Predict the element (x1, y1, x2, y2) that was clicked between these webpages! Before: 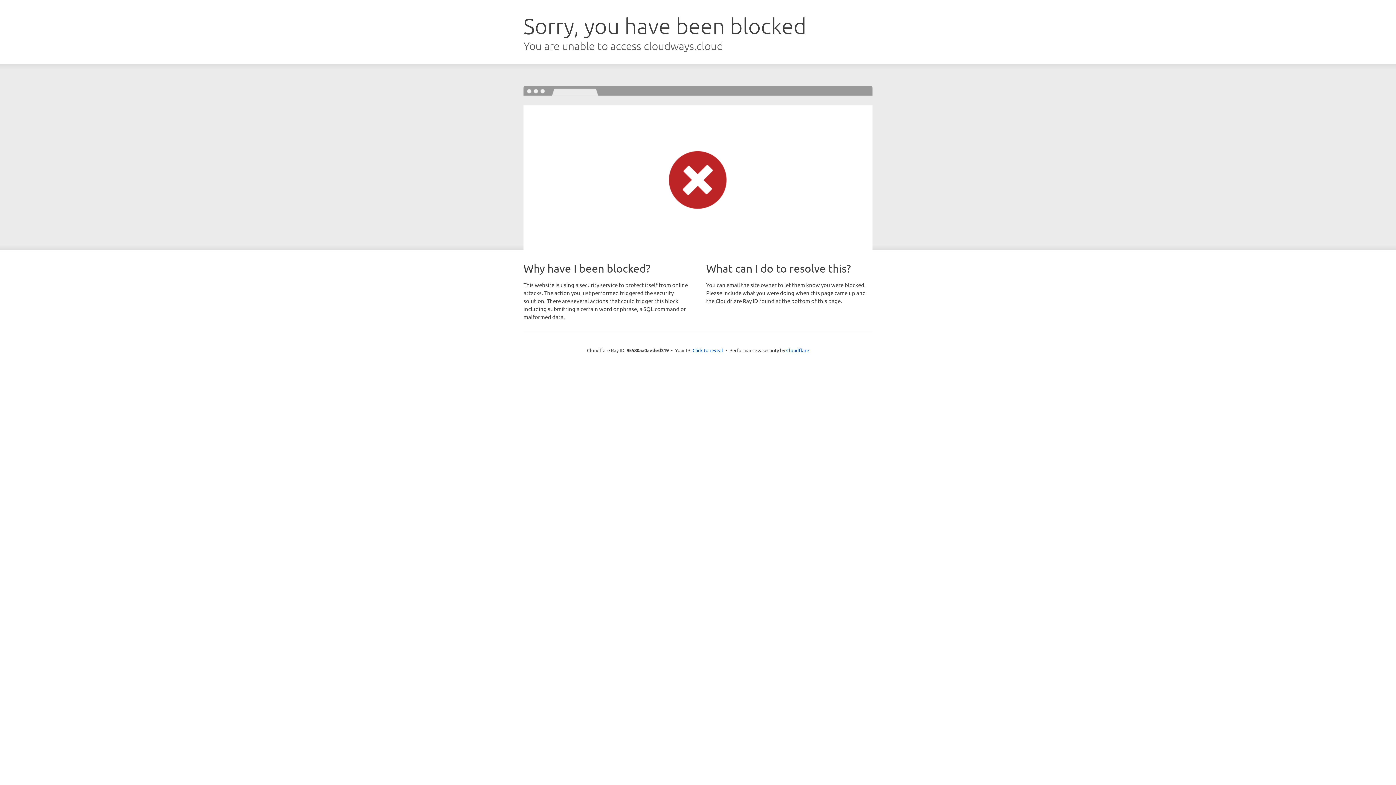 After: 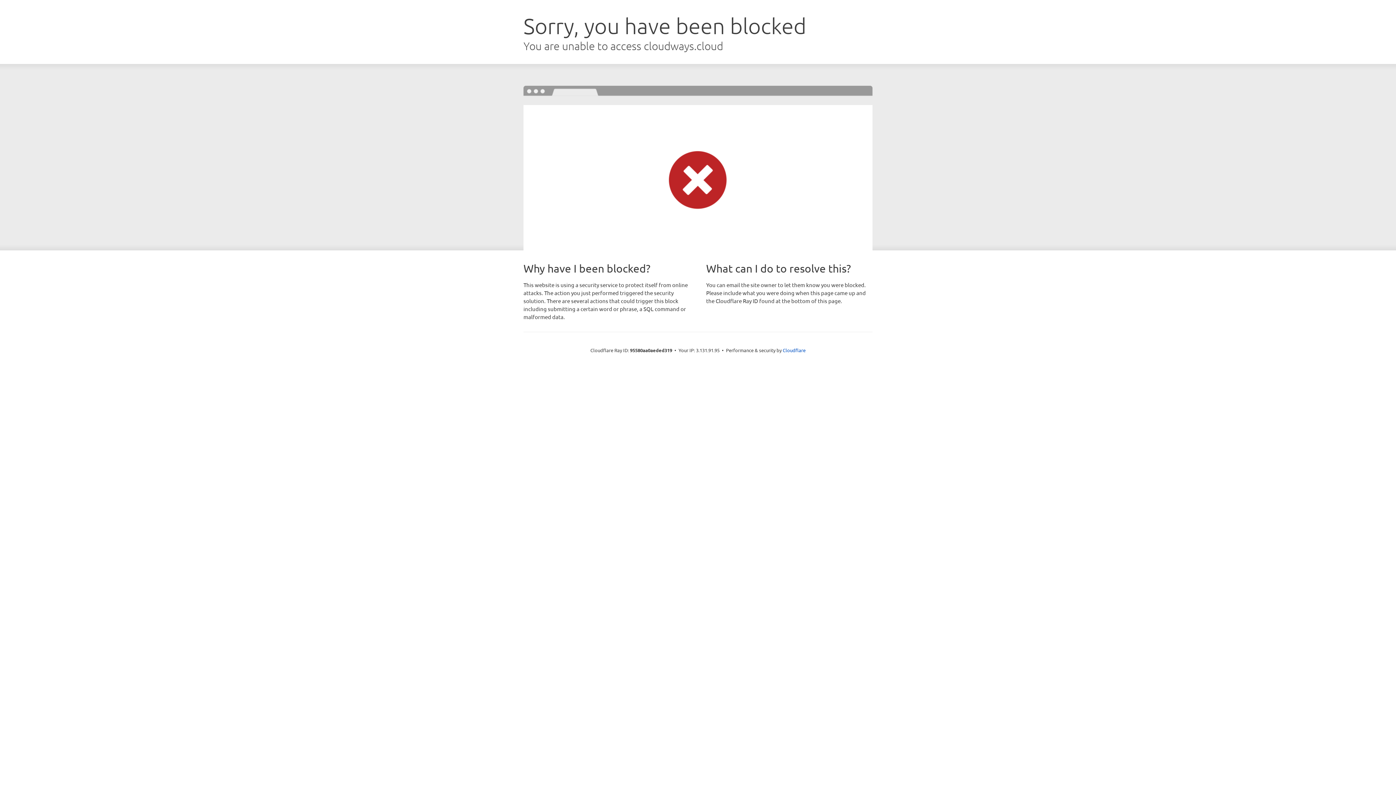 Action: bbox: (692, 346, 723, 353) label: Click to reveal